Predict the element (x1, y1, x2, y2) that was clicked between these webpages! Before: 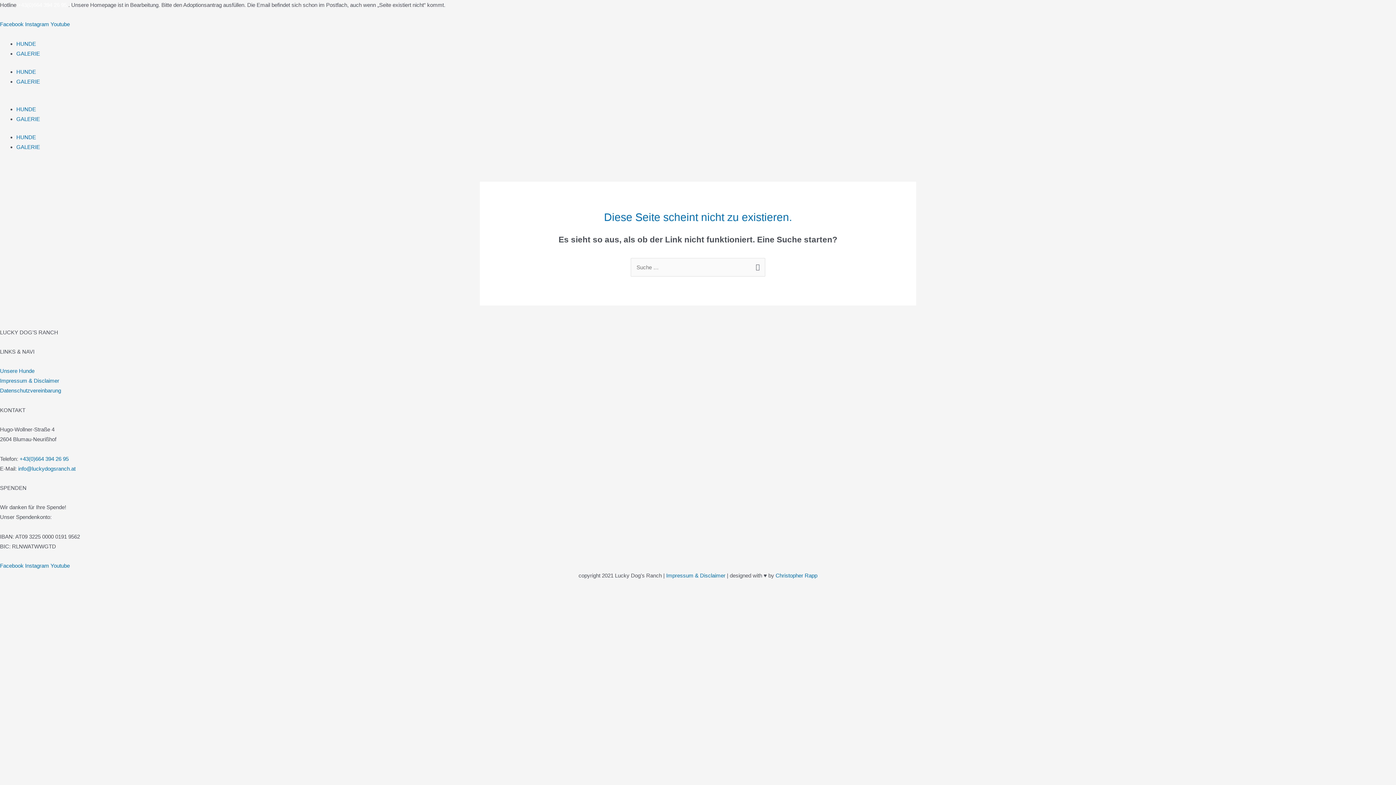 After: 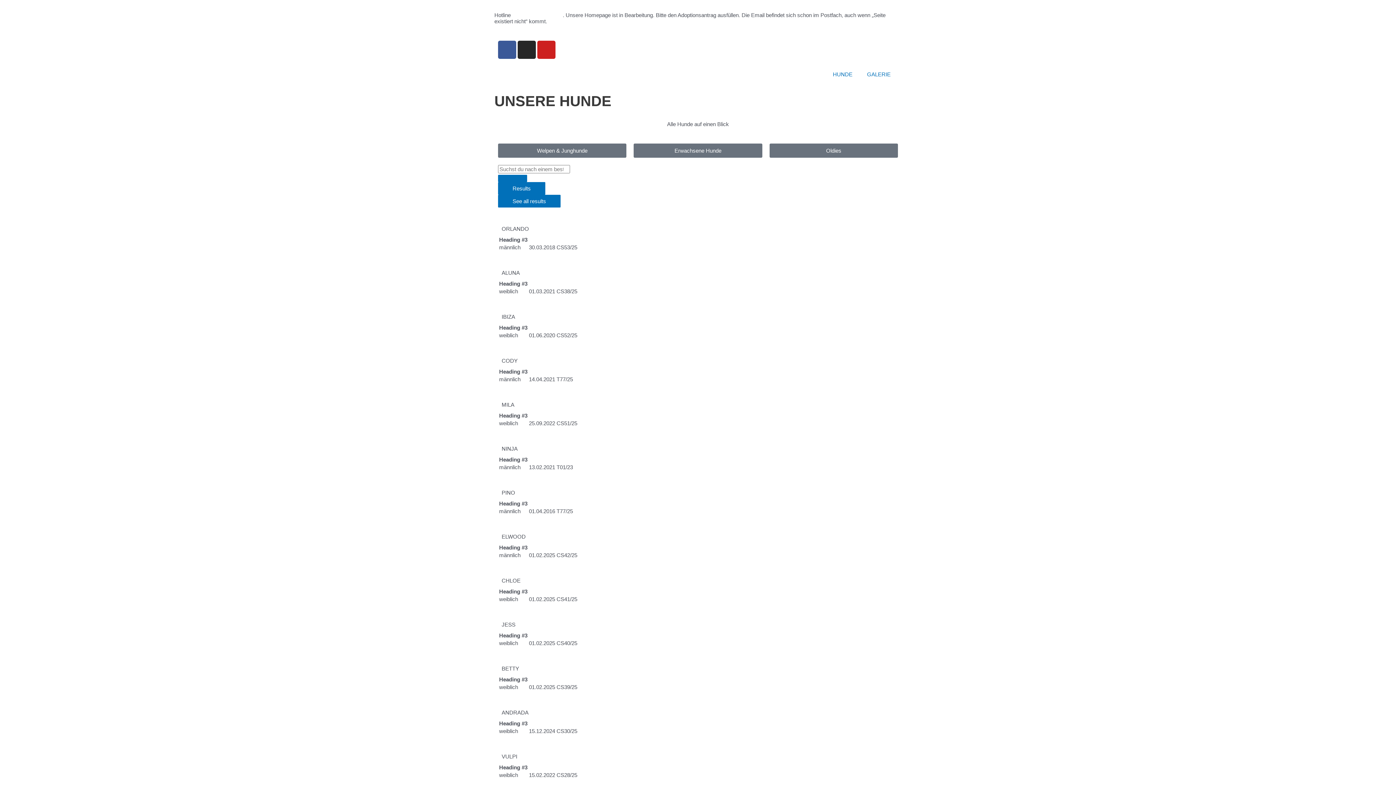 Action: label: Unsere Hunde bbox: (0, 368, 34, 374)